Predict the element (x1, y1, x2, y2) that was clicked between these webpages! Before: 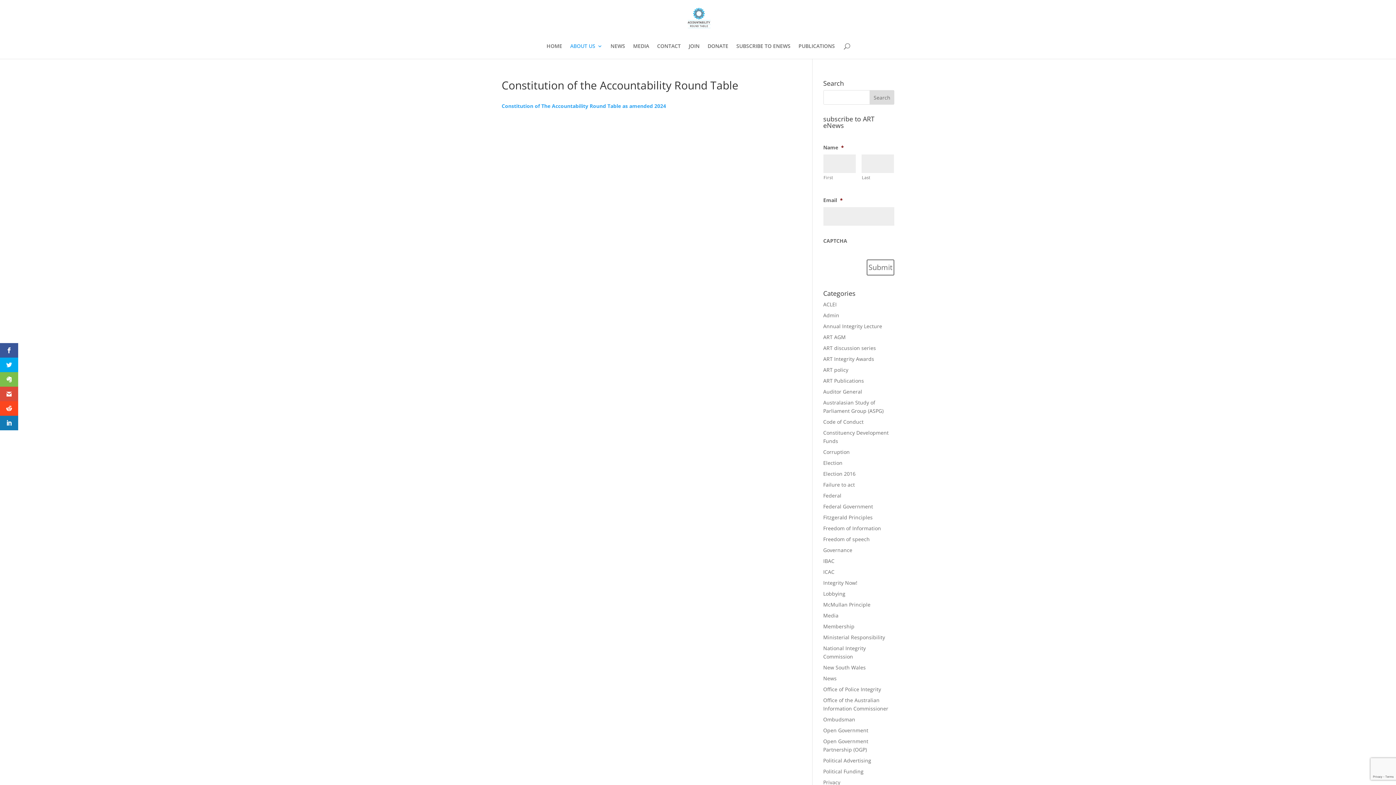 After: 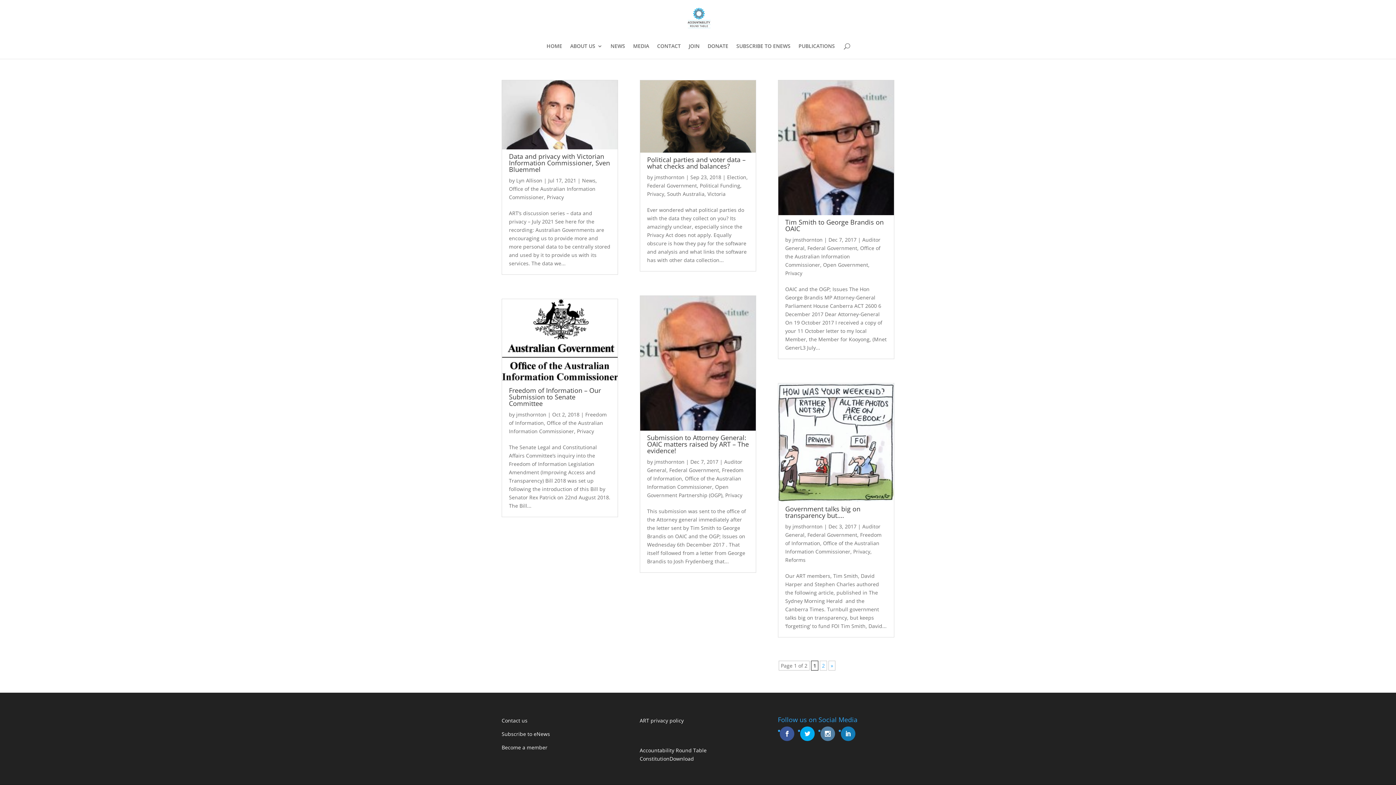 Action: bbox: (823, 779, 840, 786) label: Privacy